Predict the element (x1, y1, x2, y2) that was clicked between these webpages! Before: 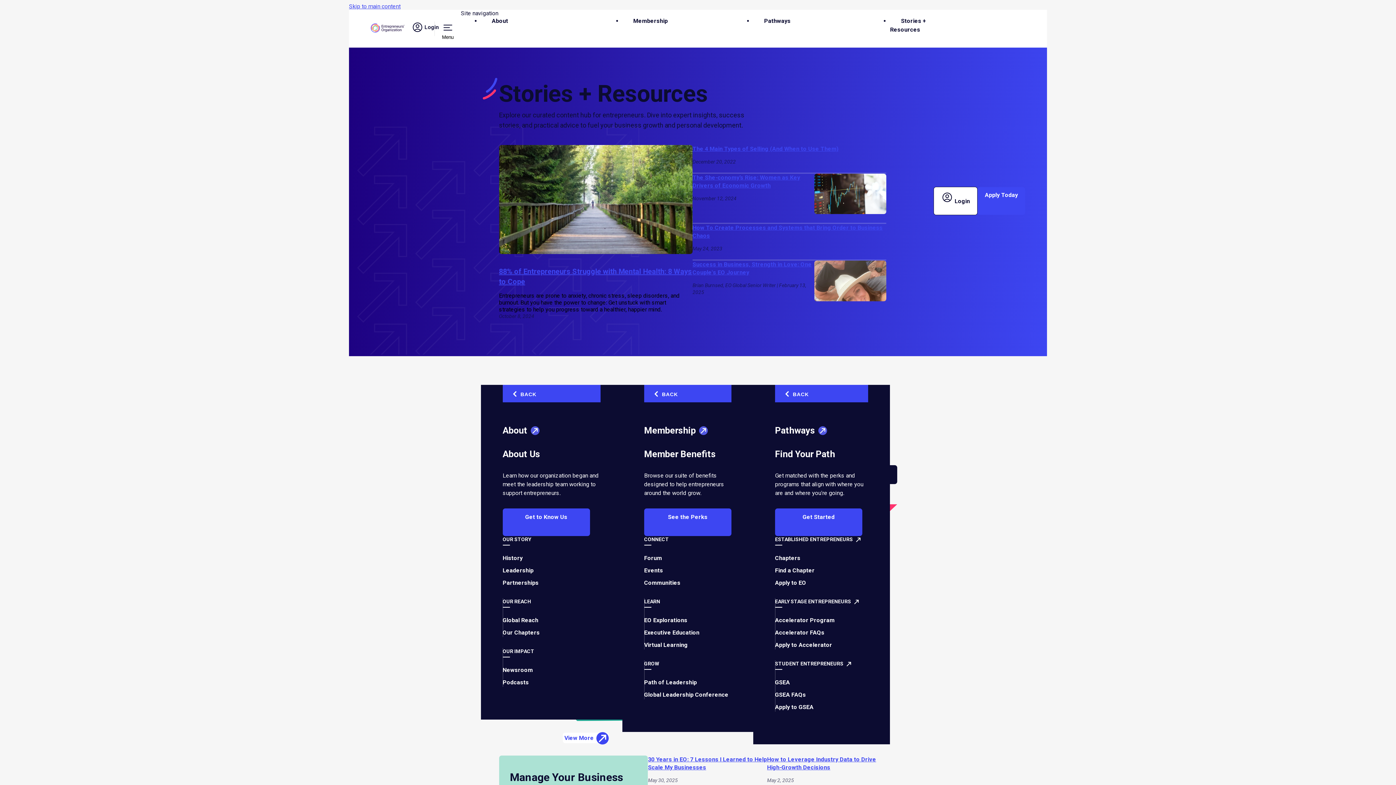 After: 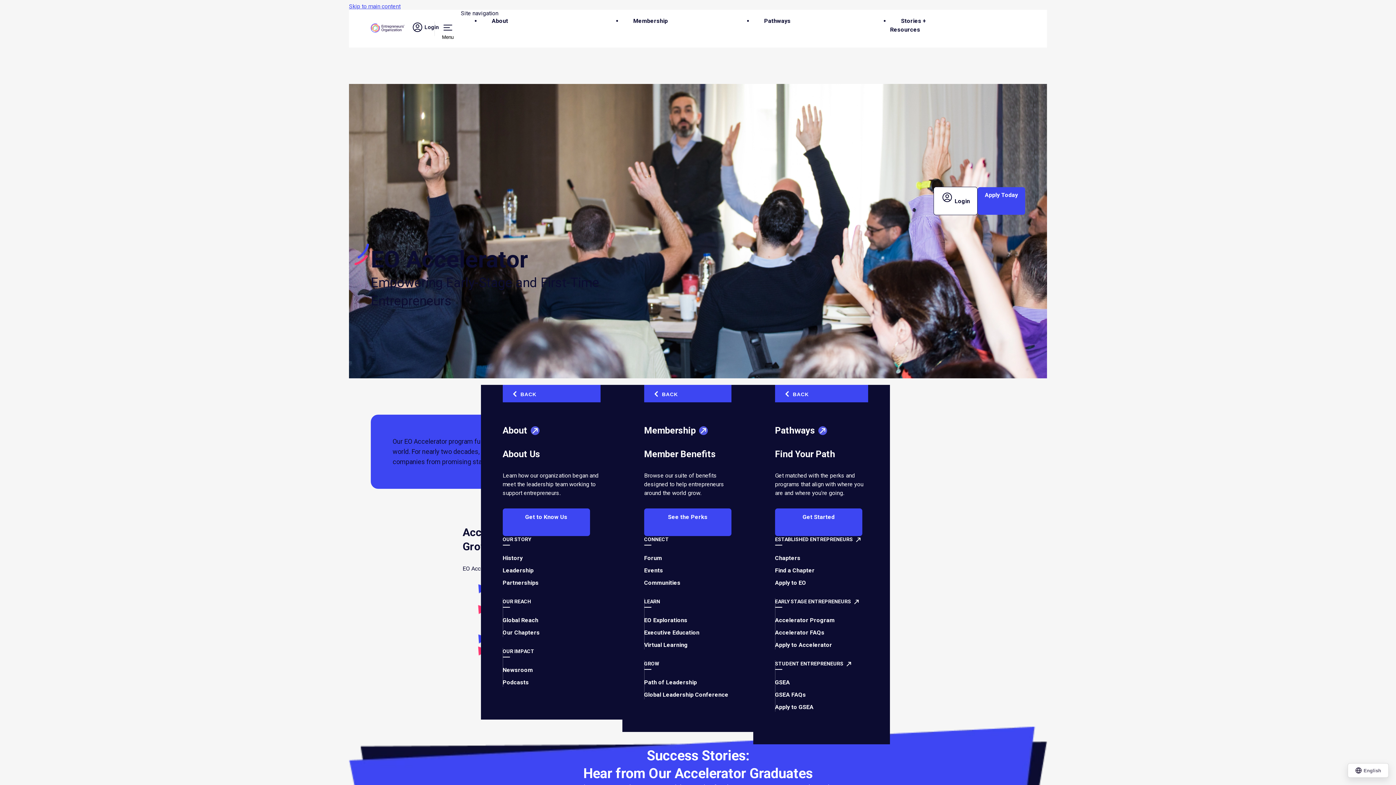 Action: label: Accelerator Program bbox: (775, 617, 834, 624)